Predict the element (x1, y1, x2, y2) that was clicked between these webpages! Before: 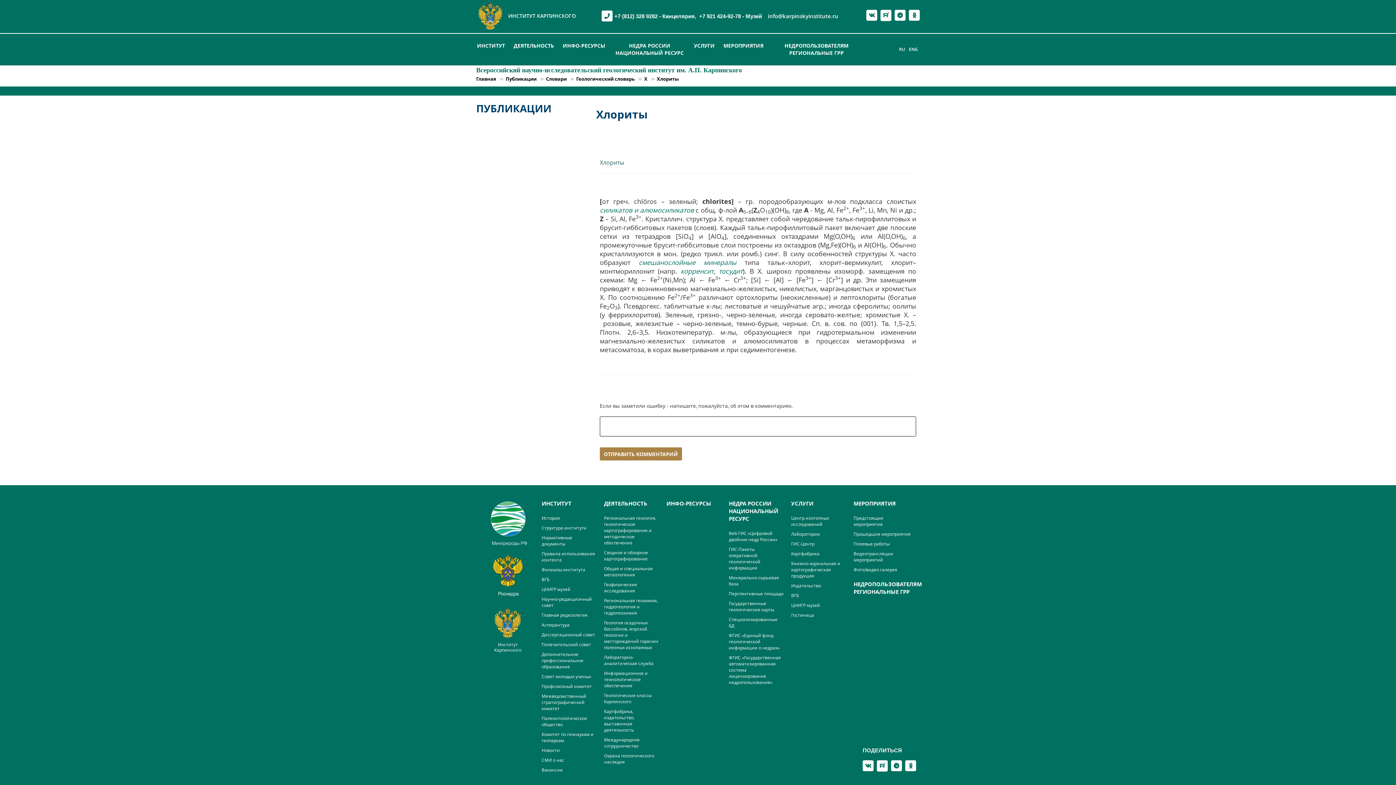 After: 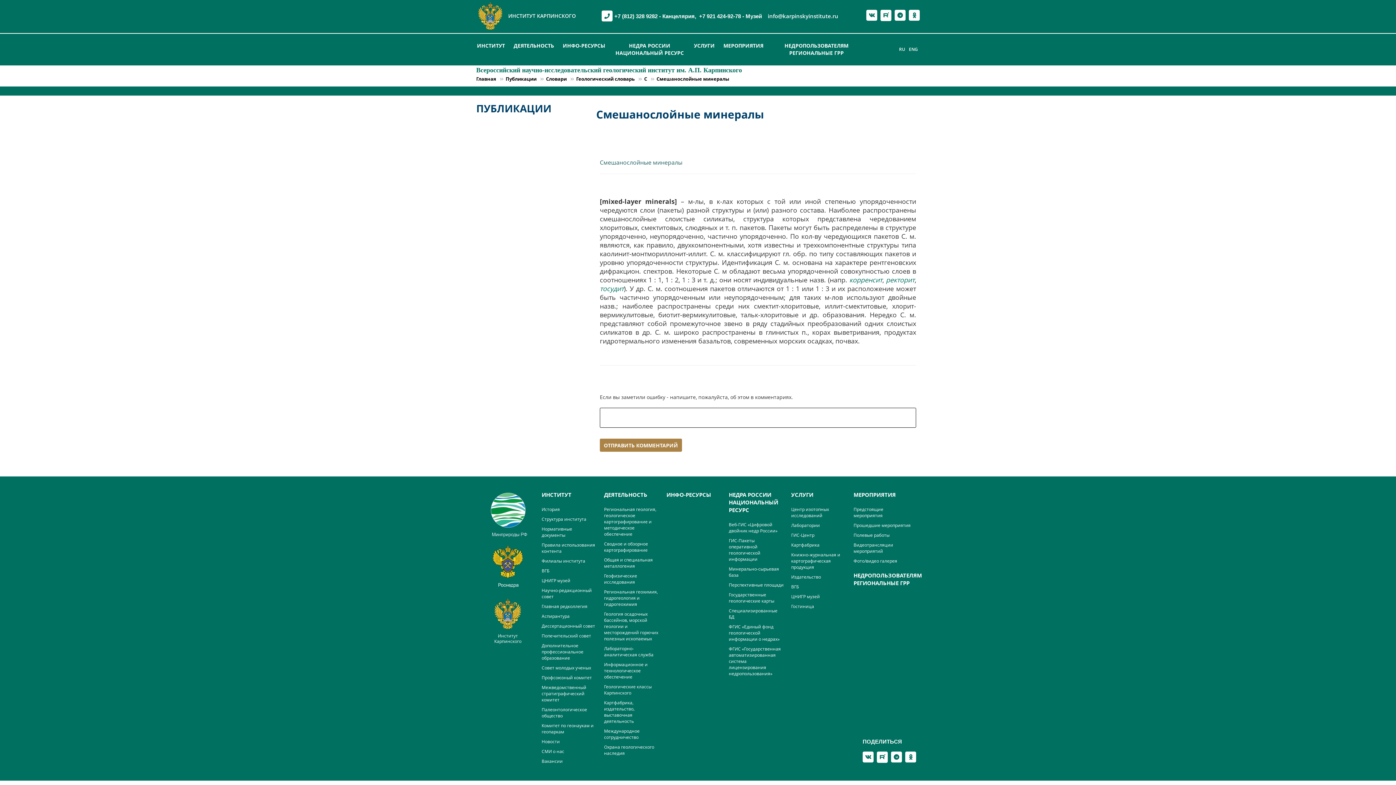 Action: bbox: (638, 258, 736, 267) label: смешанослойные минералы